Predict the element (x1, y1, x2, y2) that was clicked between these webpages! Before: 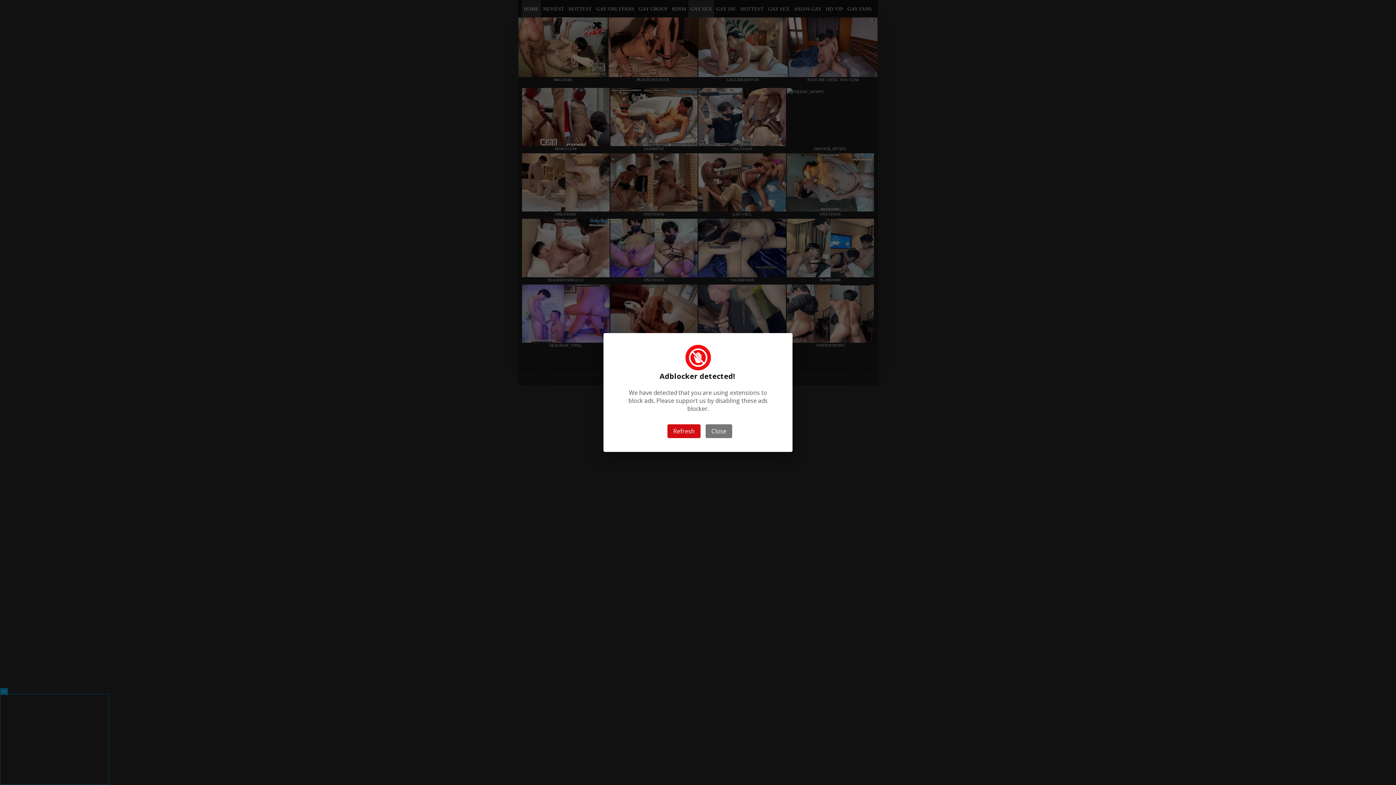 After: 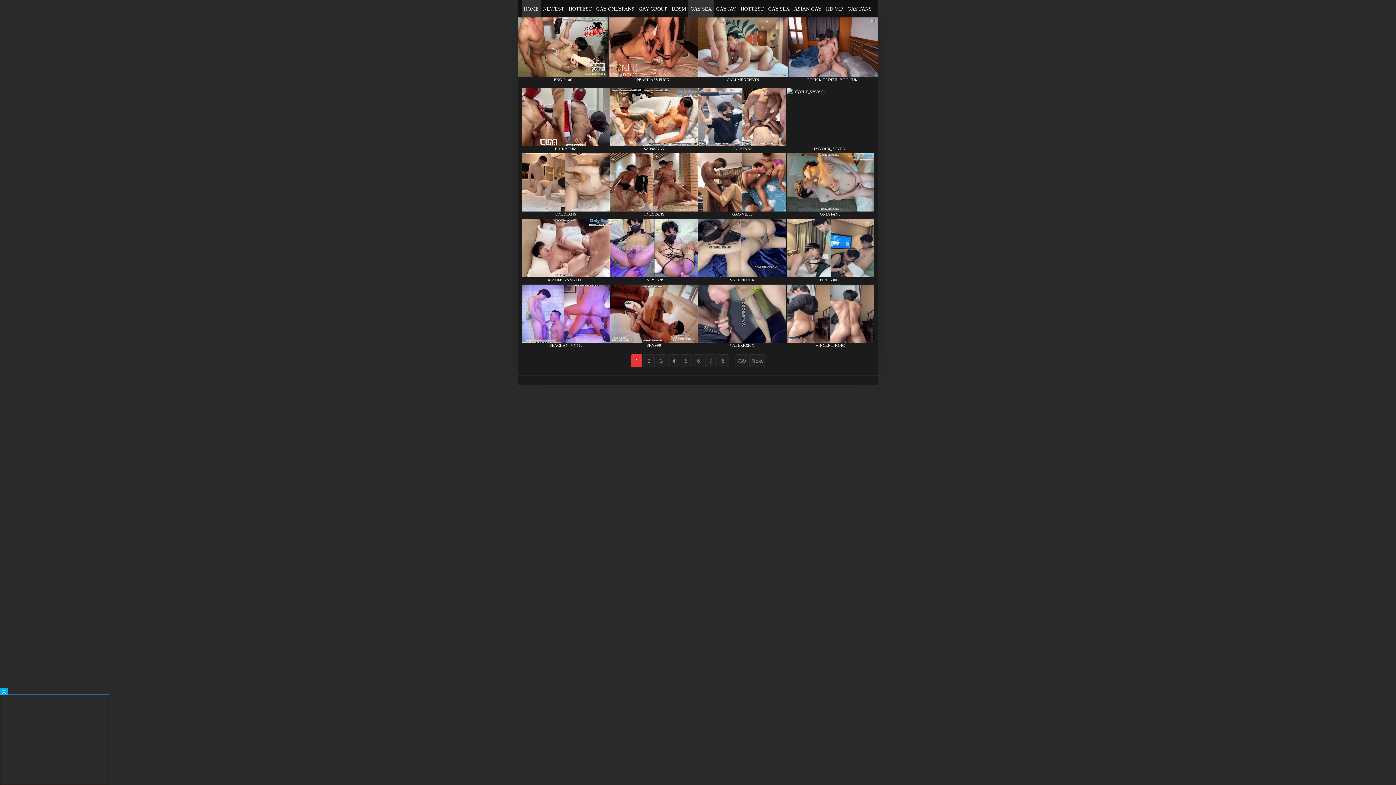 Action: label: Refresh bbox: (667, 424, 700, 438)